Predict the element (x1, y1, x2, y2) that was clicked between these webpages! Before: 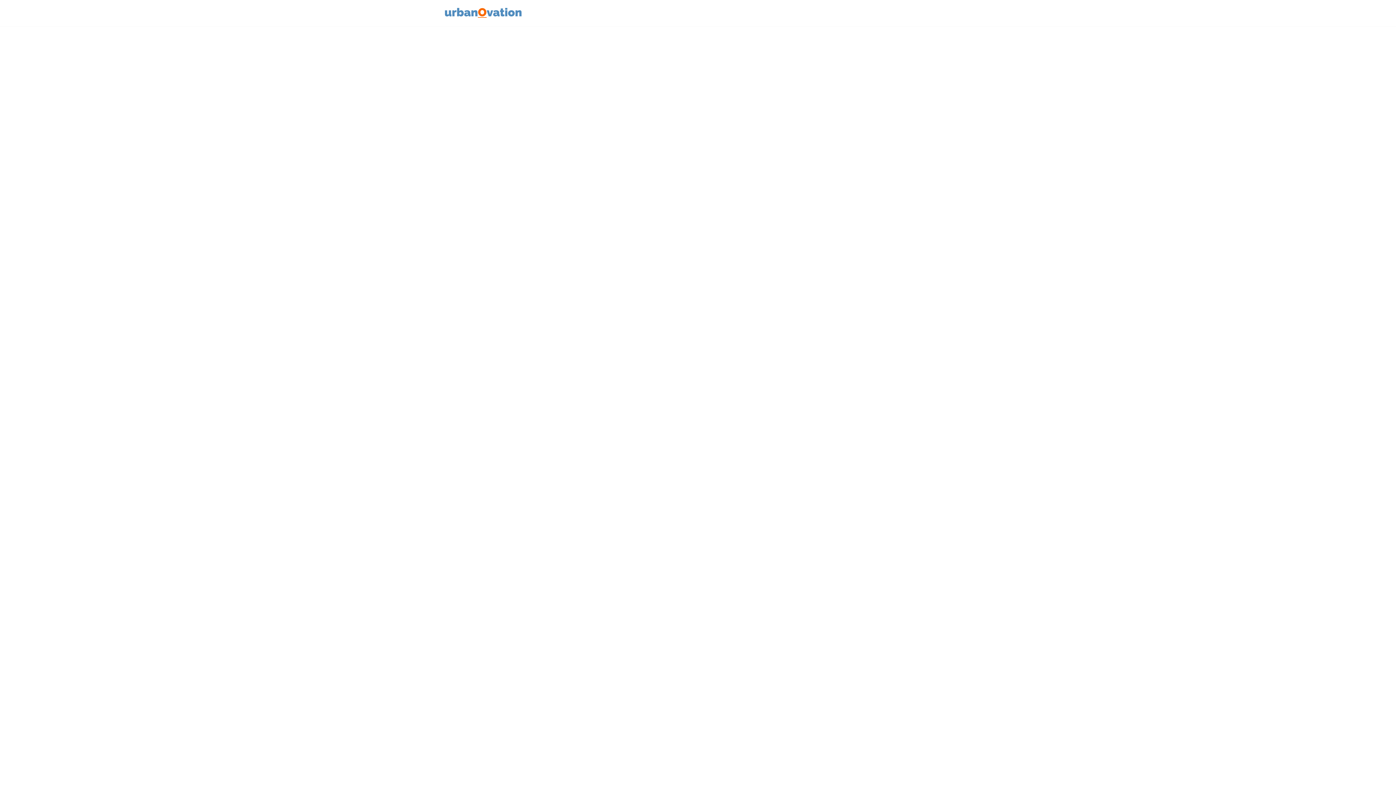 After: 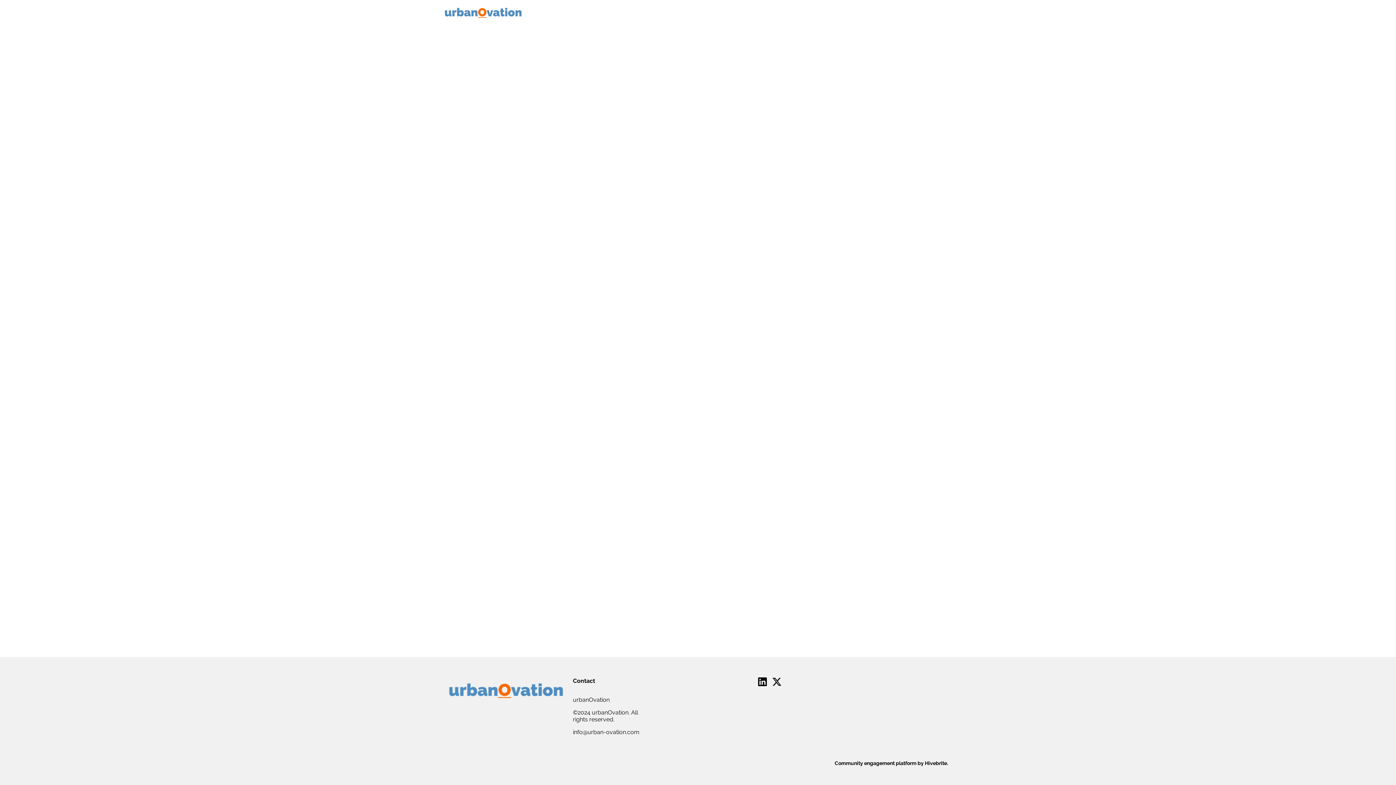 Action: bbox: (443, 0, 523, 26)